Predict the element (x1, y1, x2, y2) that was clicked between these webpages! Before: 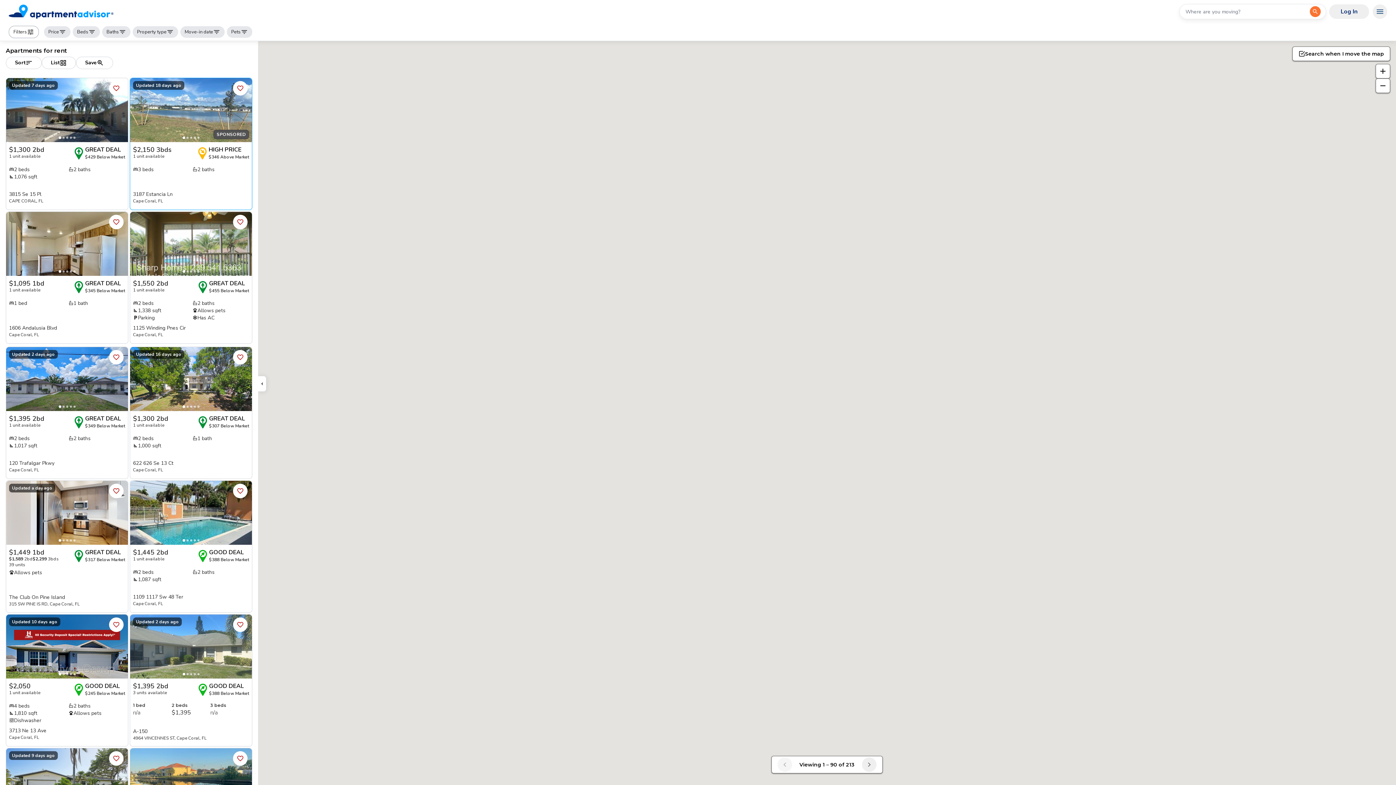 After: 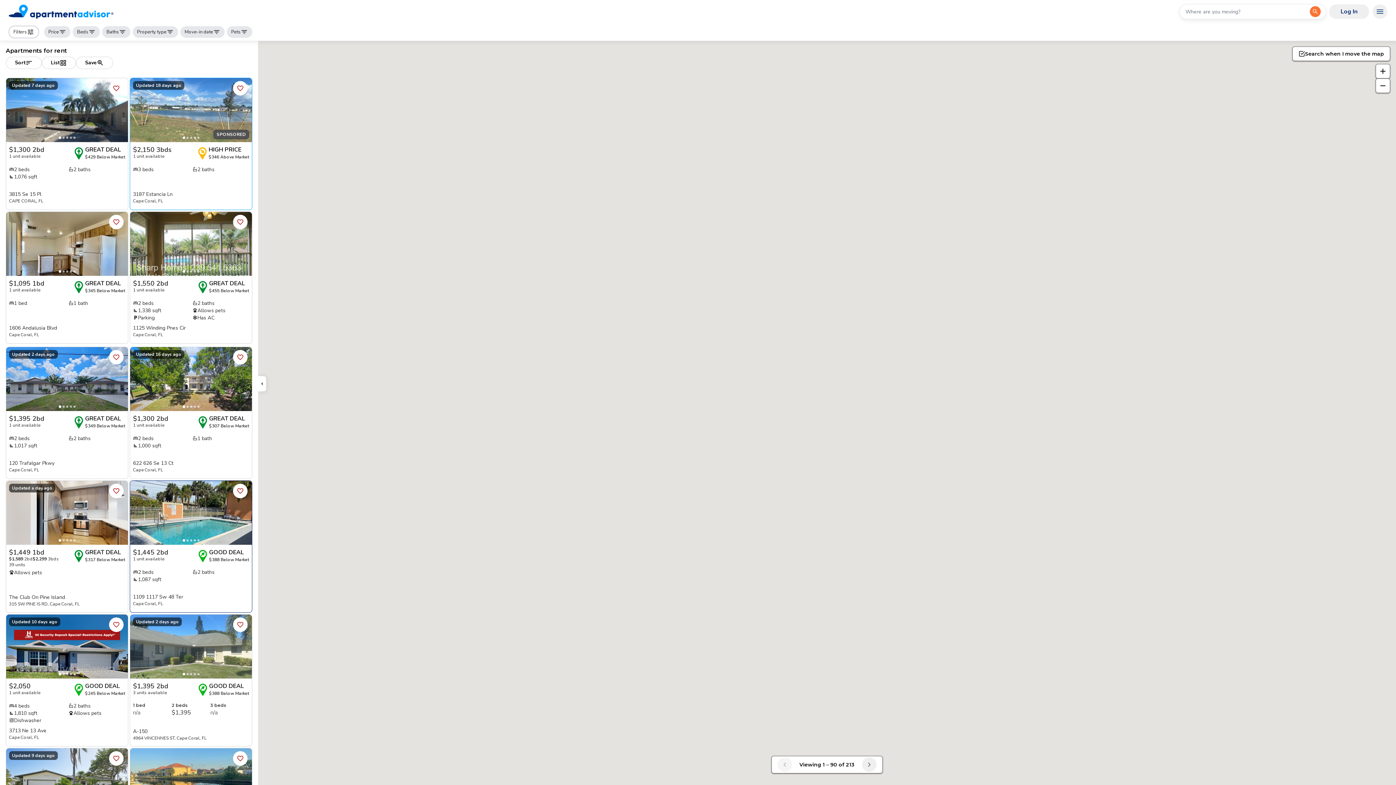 Action: bbox: (233, 484, 247, 498) label: Add this listing to your favorites